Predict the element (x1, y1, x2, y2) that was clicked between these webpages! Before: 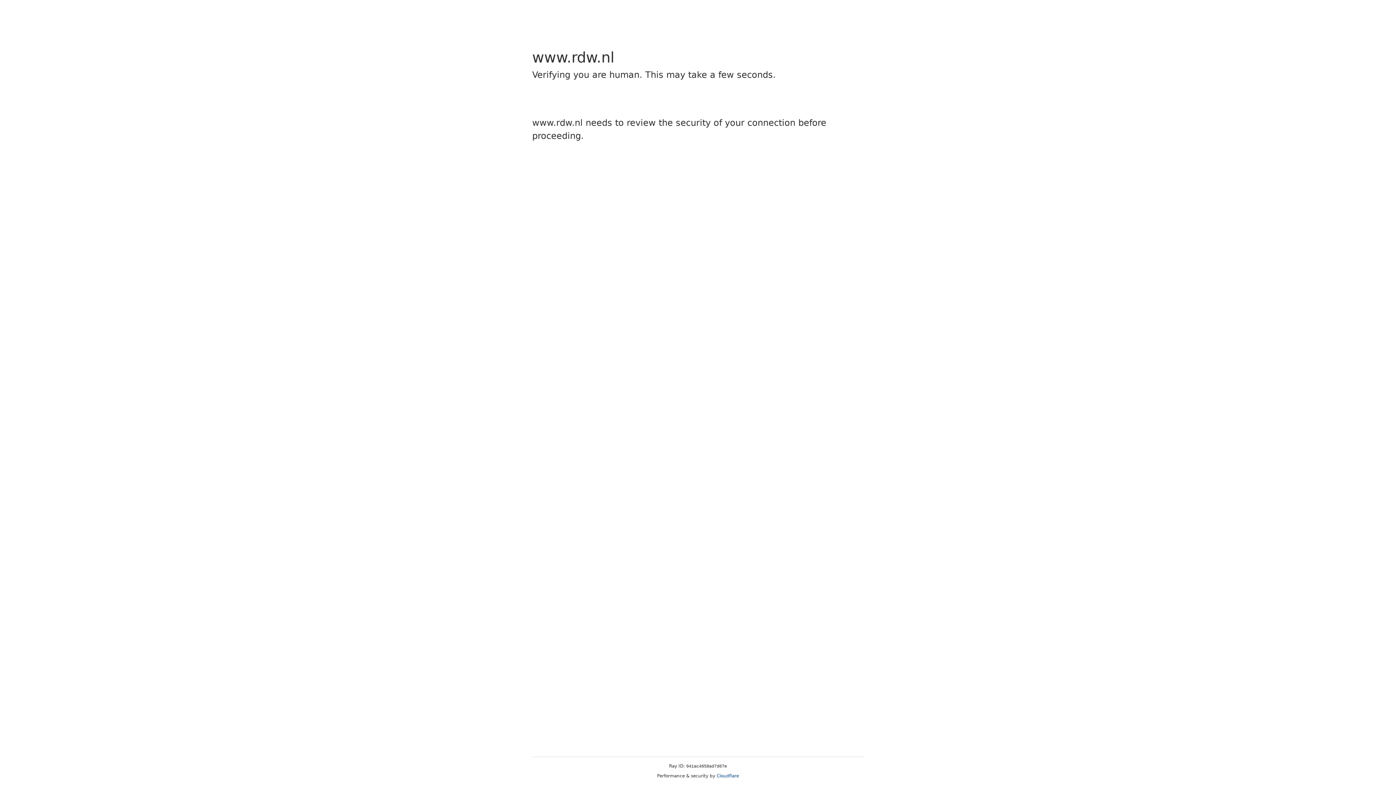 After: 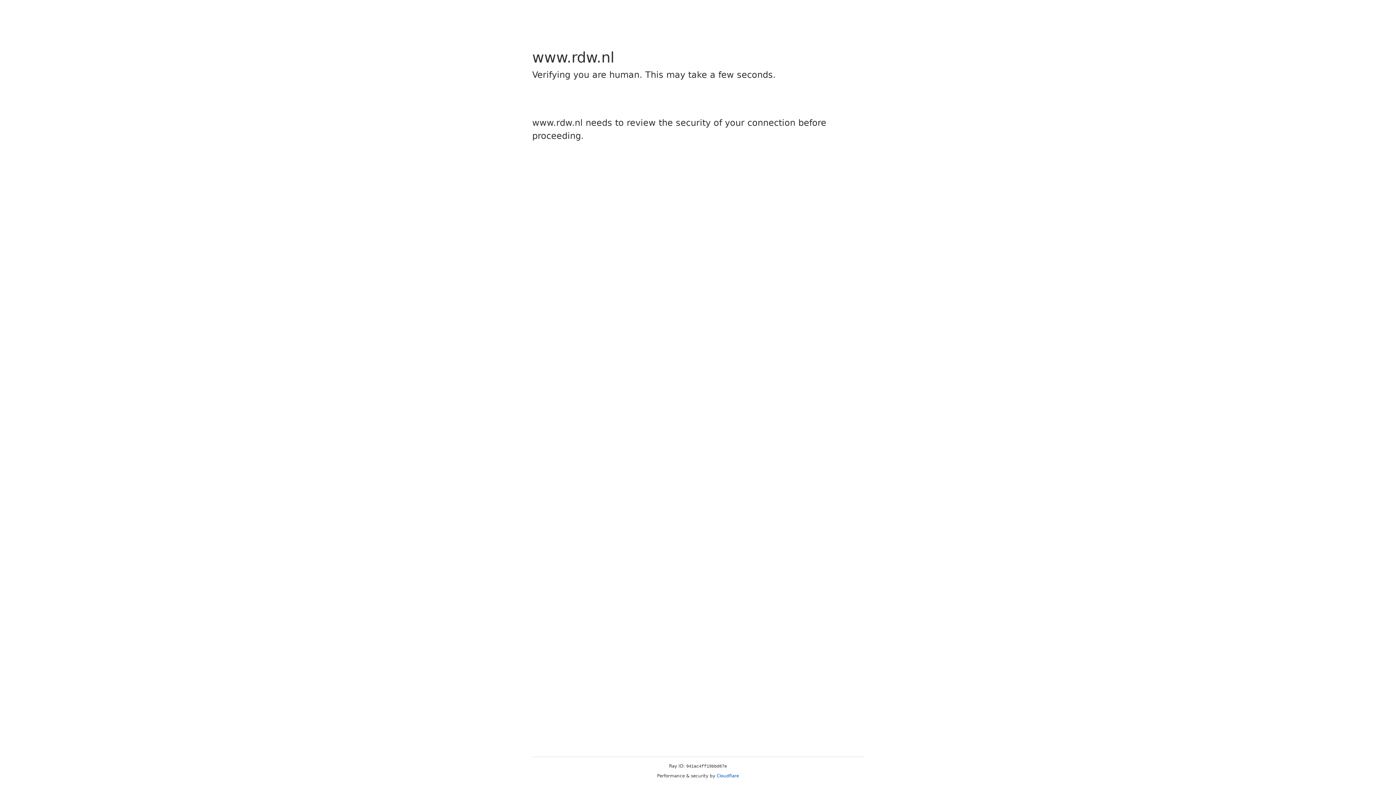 Action: bbox: (716, 773, 739, 778) label: Cloudflare